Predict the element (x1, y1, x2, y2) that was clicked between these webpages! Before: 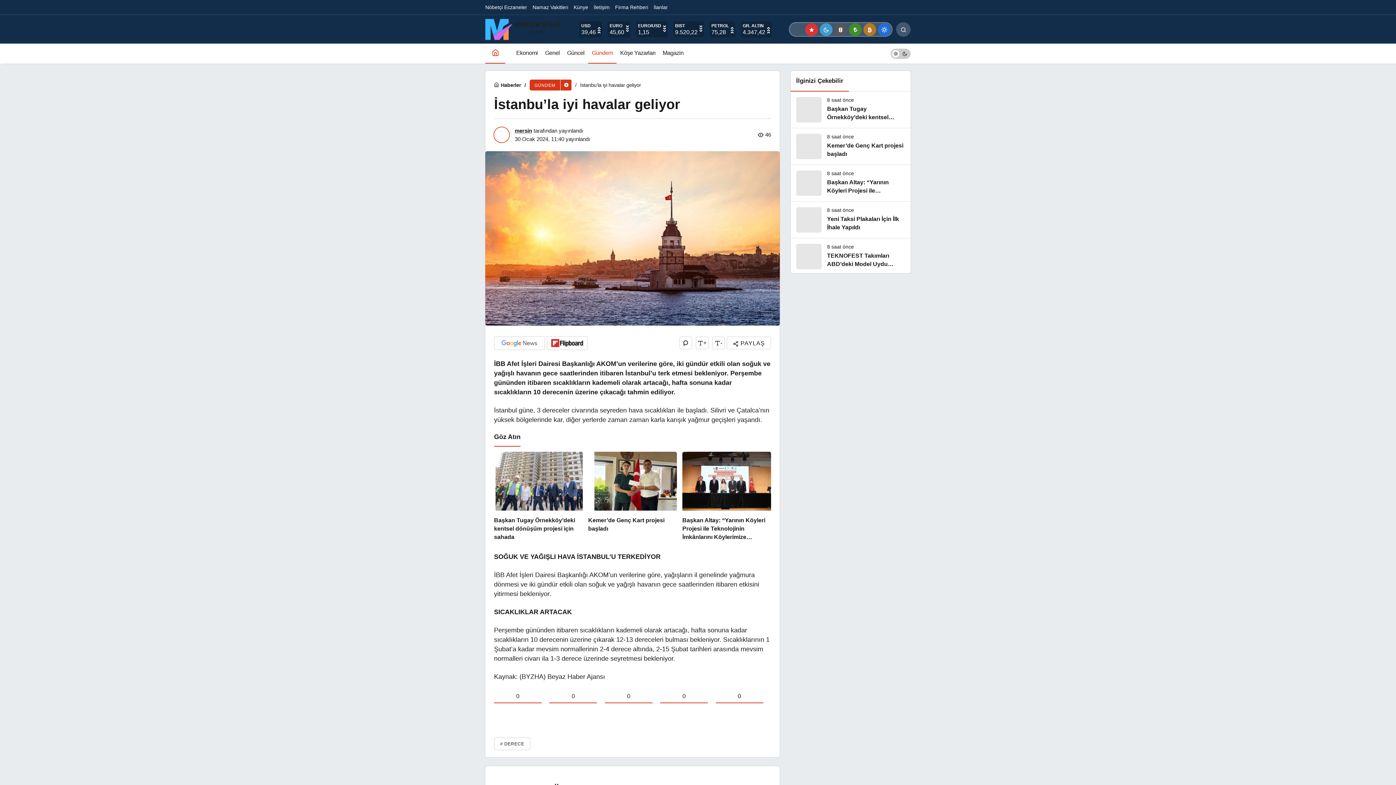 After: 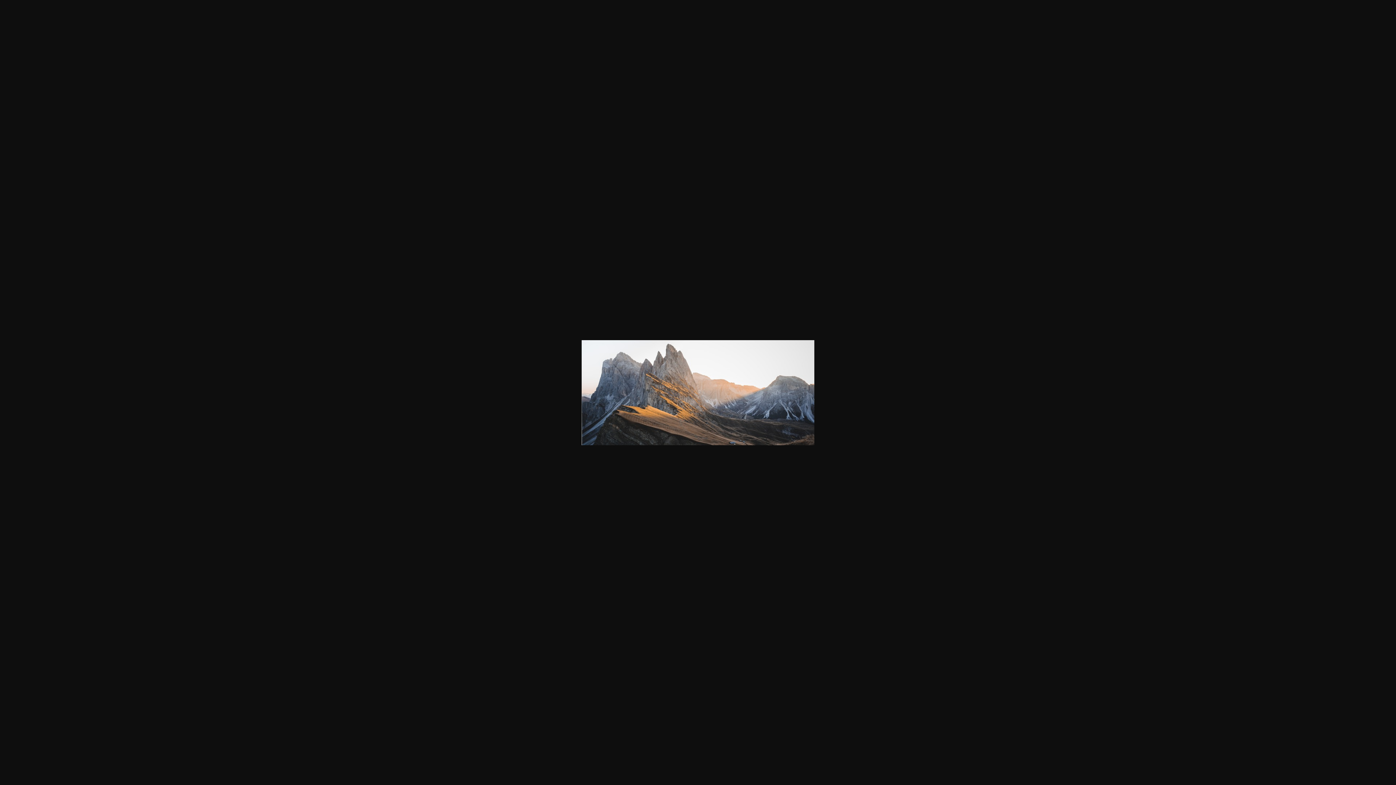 Action: bbox: (834, 23, 847, 35)